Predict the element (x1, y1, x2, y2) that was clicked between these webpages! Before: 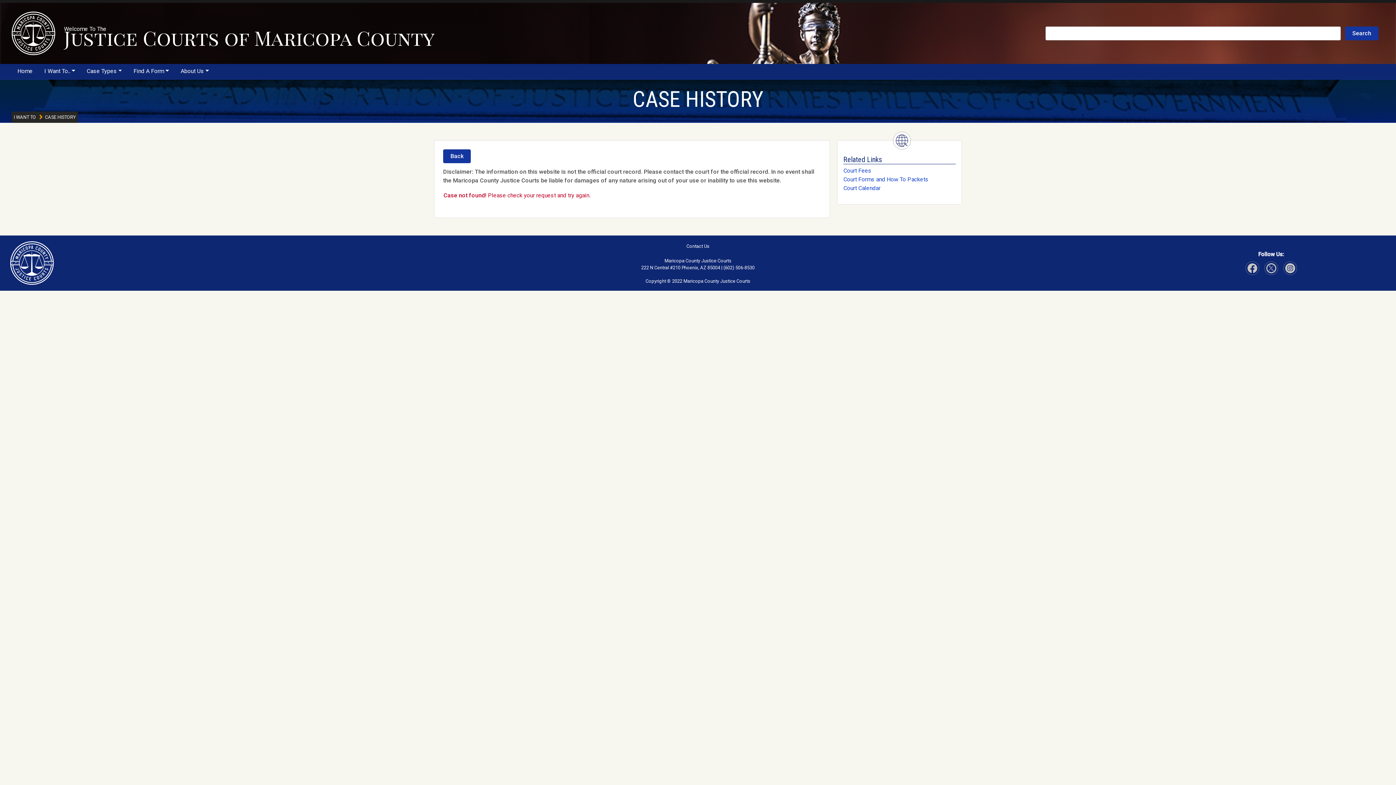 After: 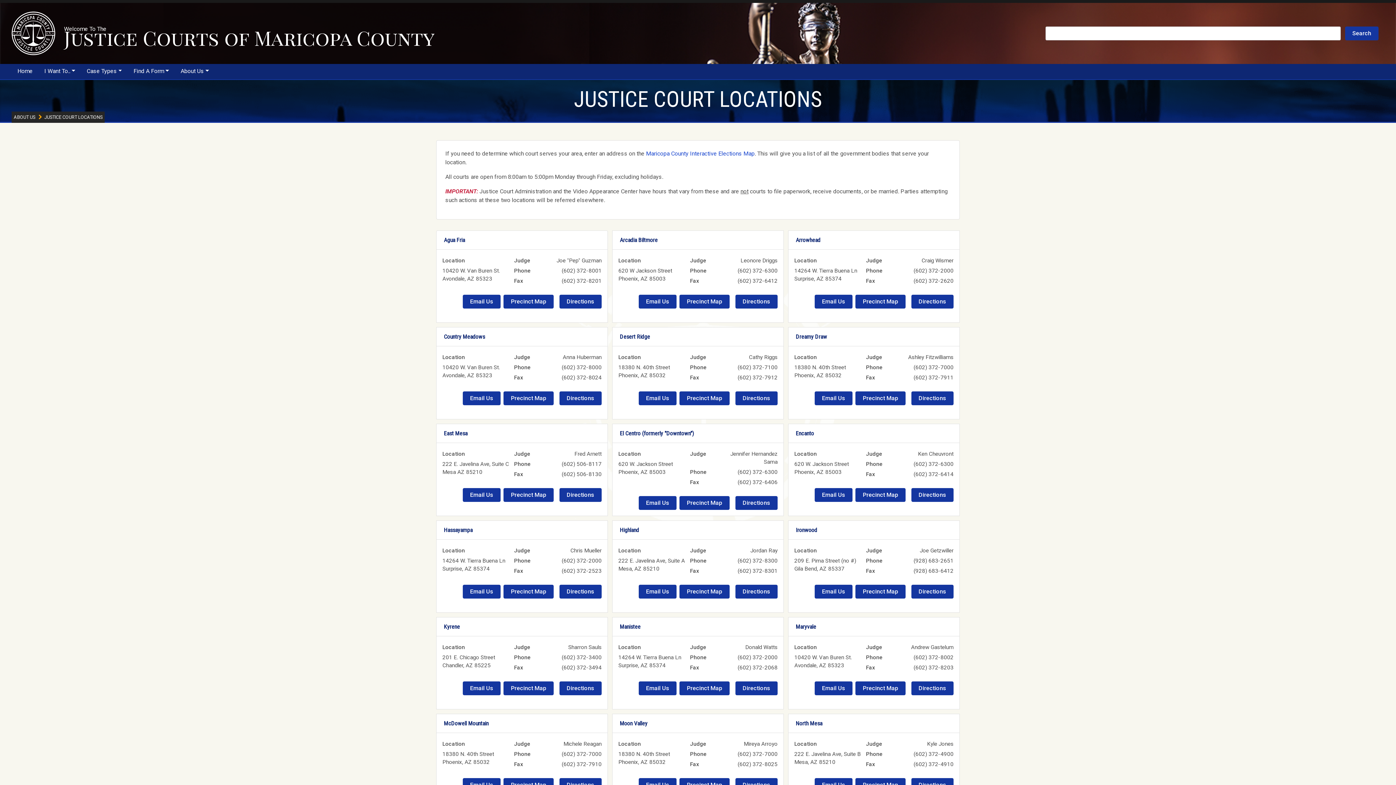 Action: bbox: (686, 243, 709, 249) label: Contact Us